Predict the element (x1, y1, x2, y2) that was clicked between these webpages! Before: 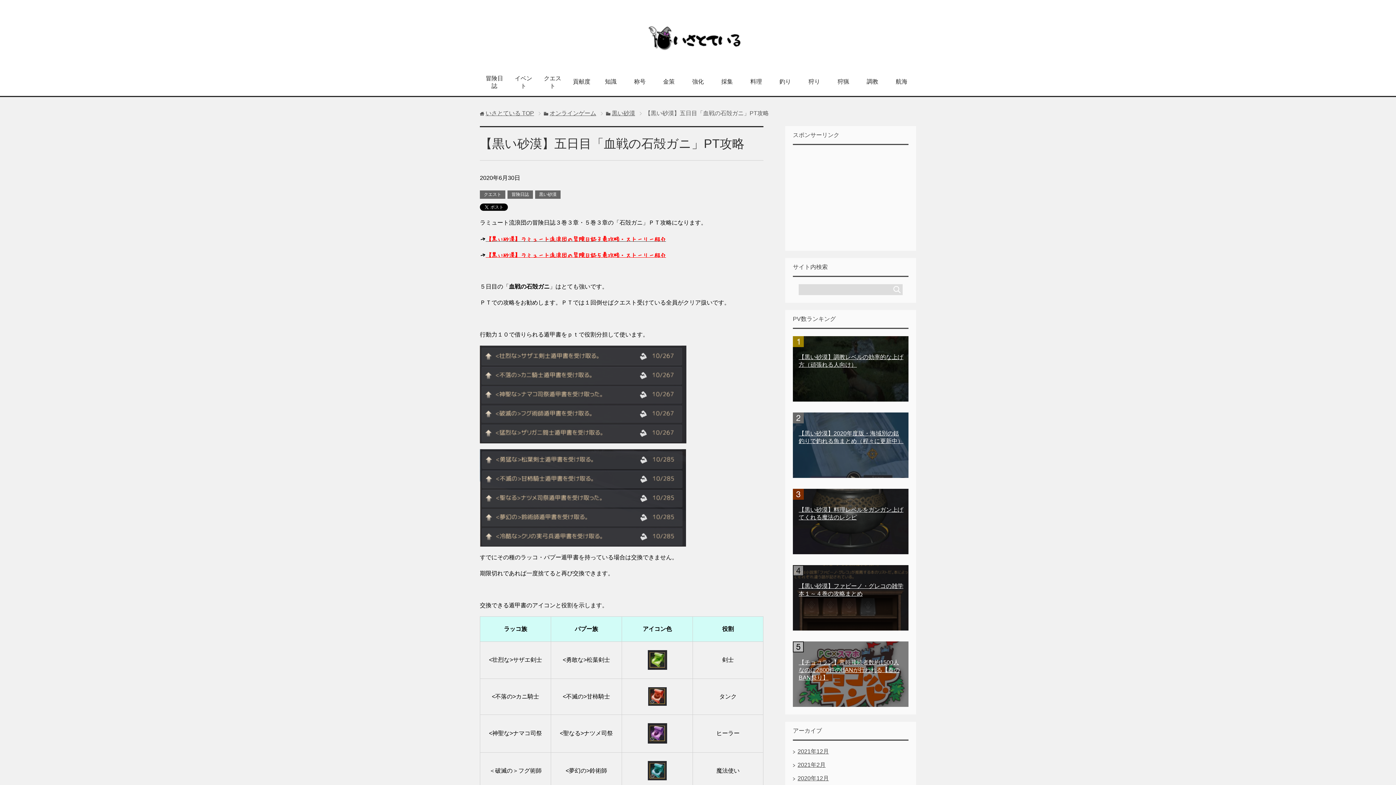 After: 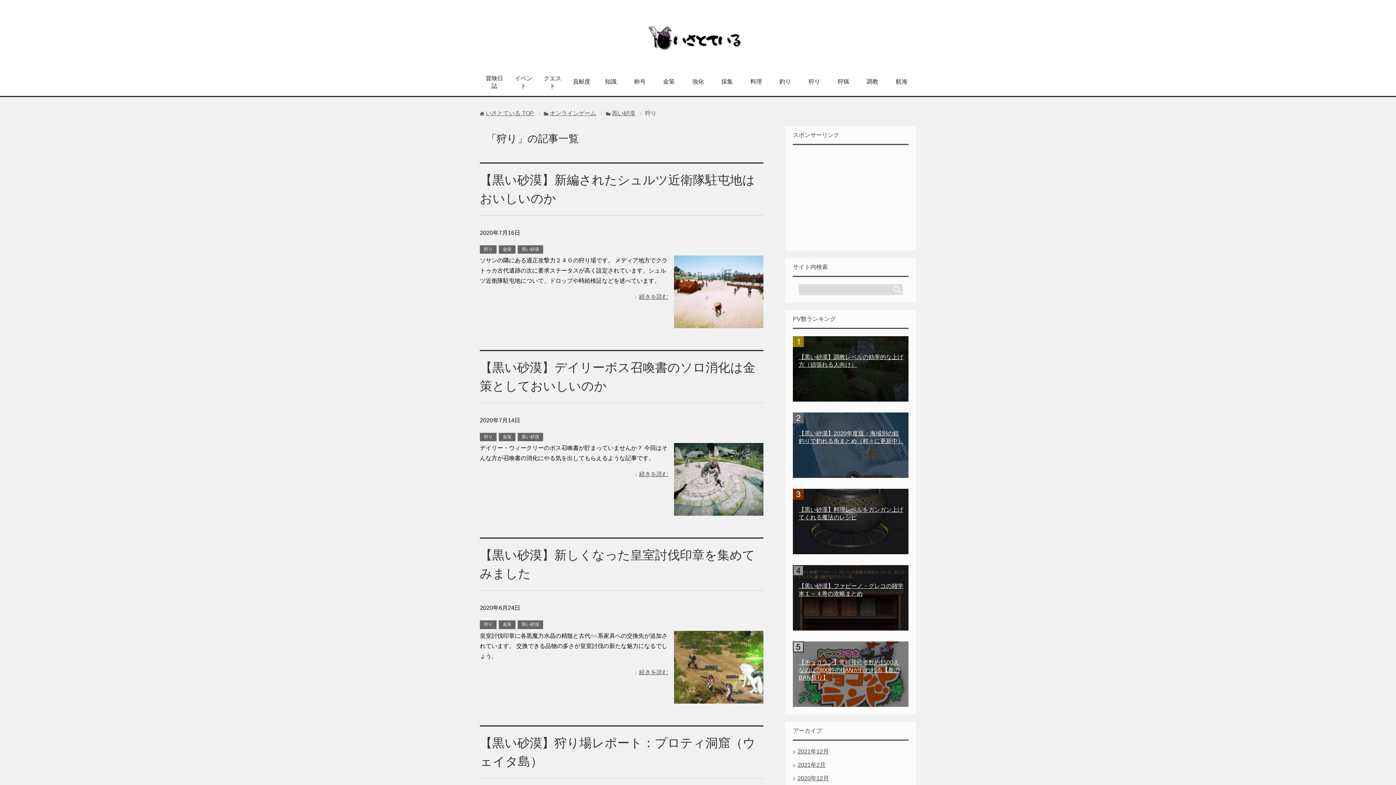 Action: bbox: (800, 72, 829, 92) label: 狩り